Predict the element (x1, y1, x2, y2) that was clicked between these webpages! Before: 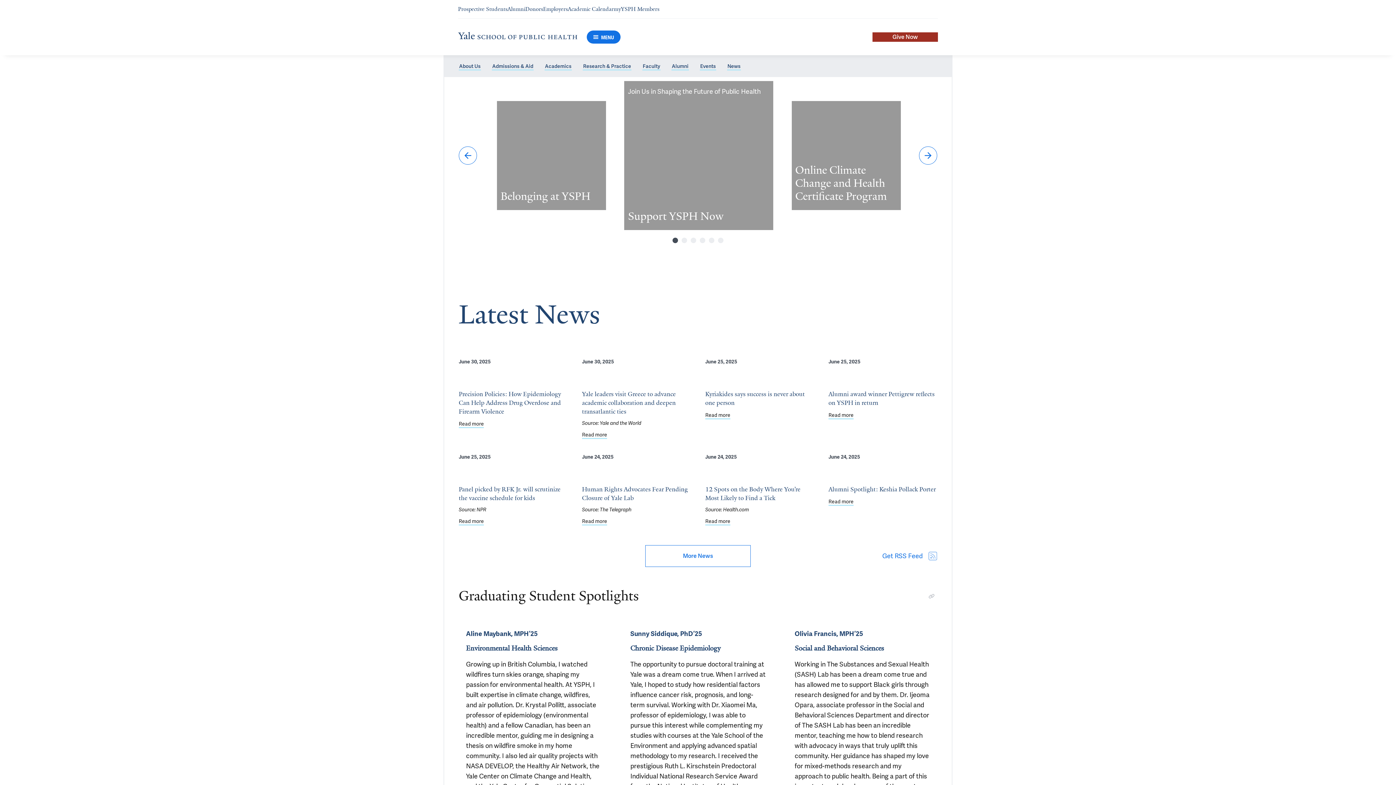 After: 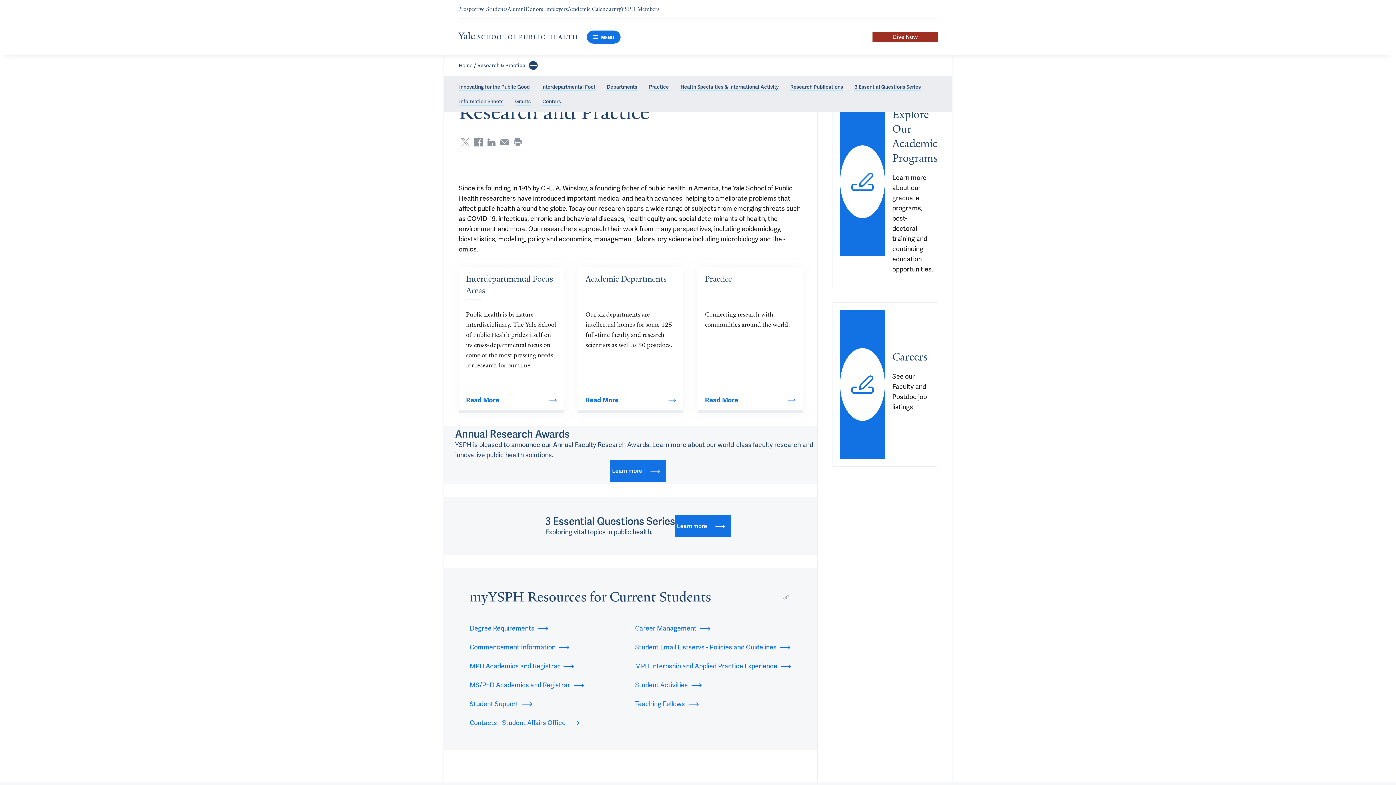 Action: label: Research & Practice bbox: (582, 62, 631, 70)